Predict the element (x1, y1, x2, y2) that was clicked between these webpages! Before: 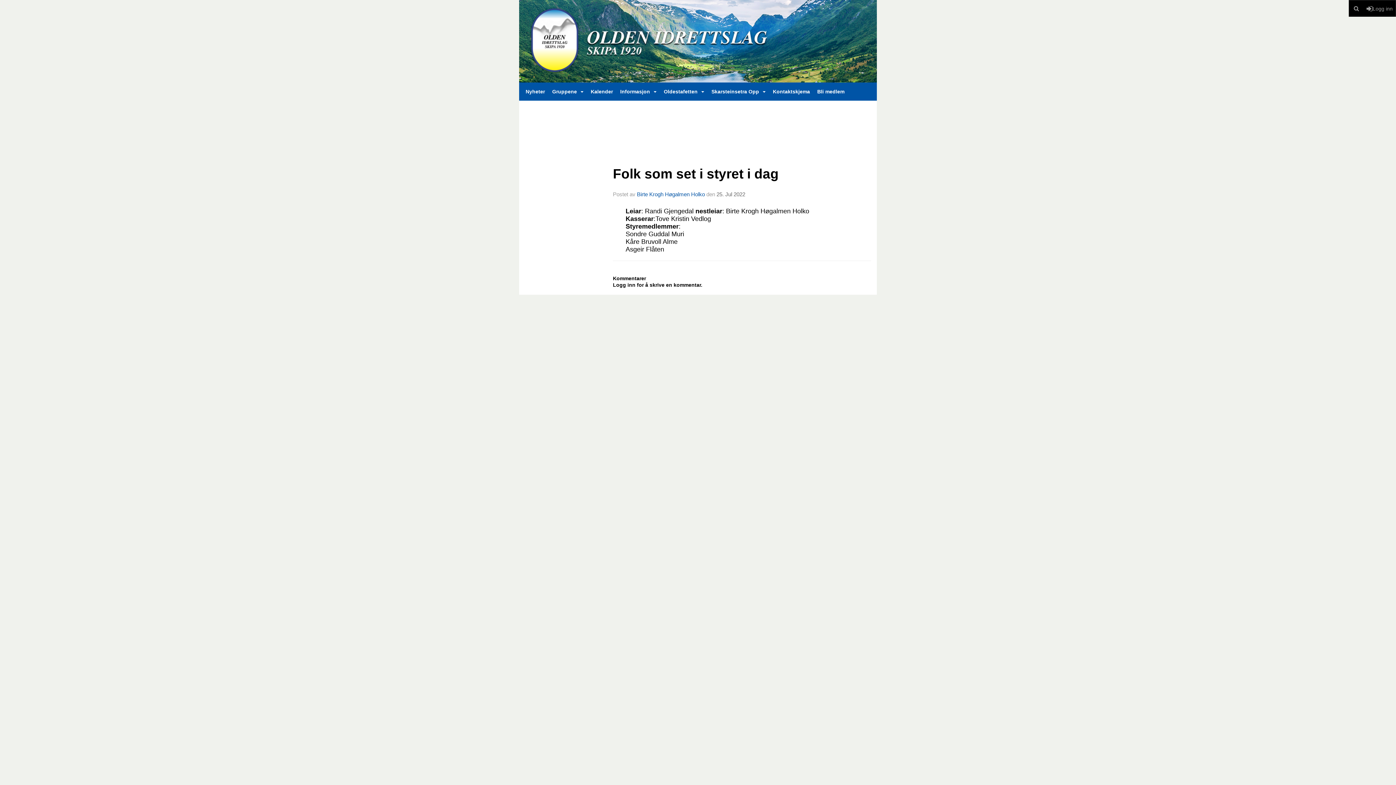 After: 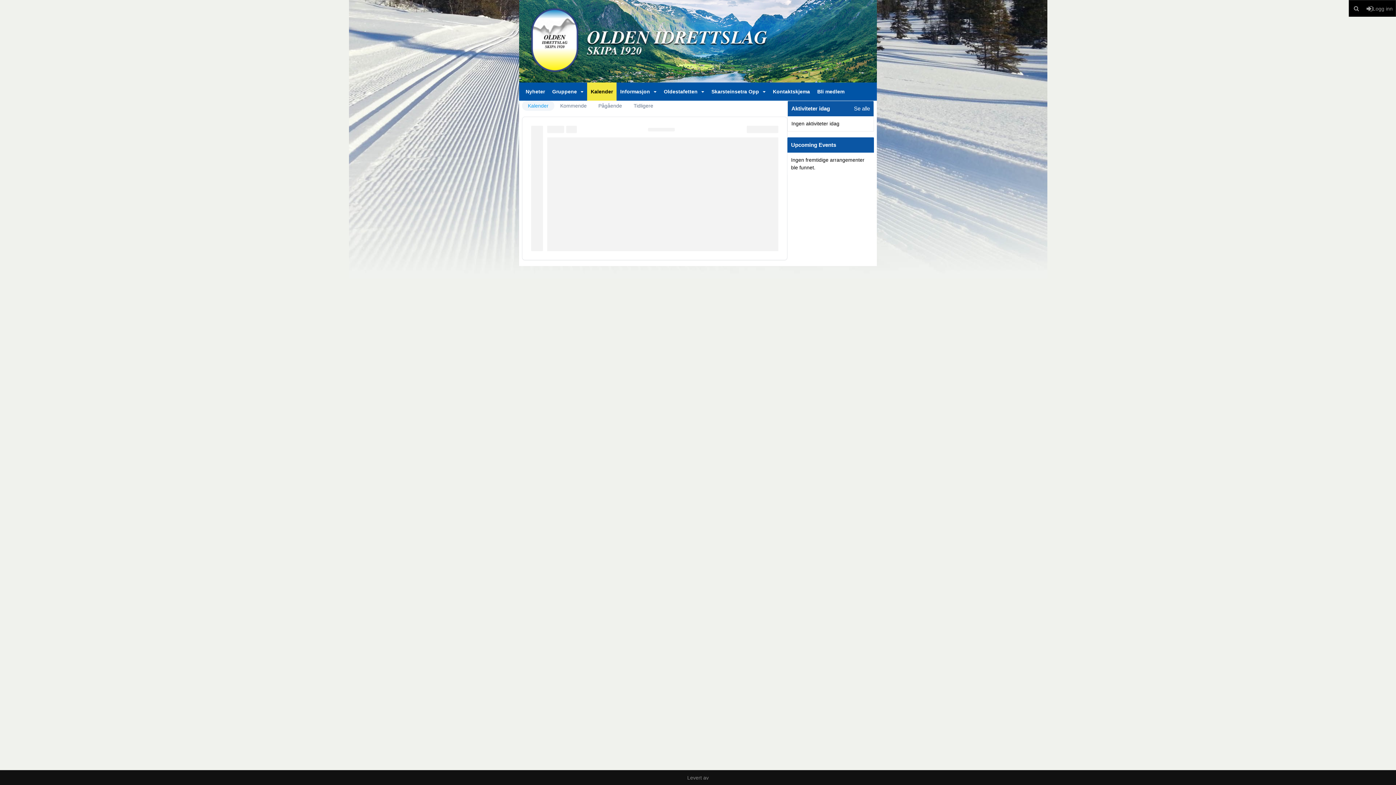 Action: bbox: (587, 82, 616, 100) label: Kalender